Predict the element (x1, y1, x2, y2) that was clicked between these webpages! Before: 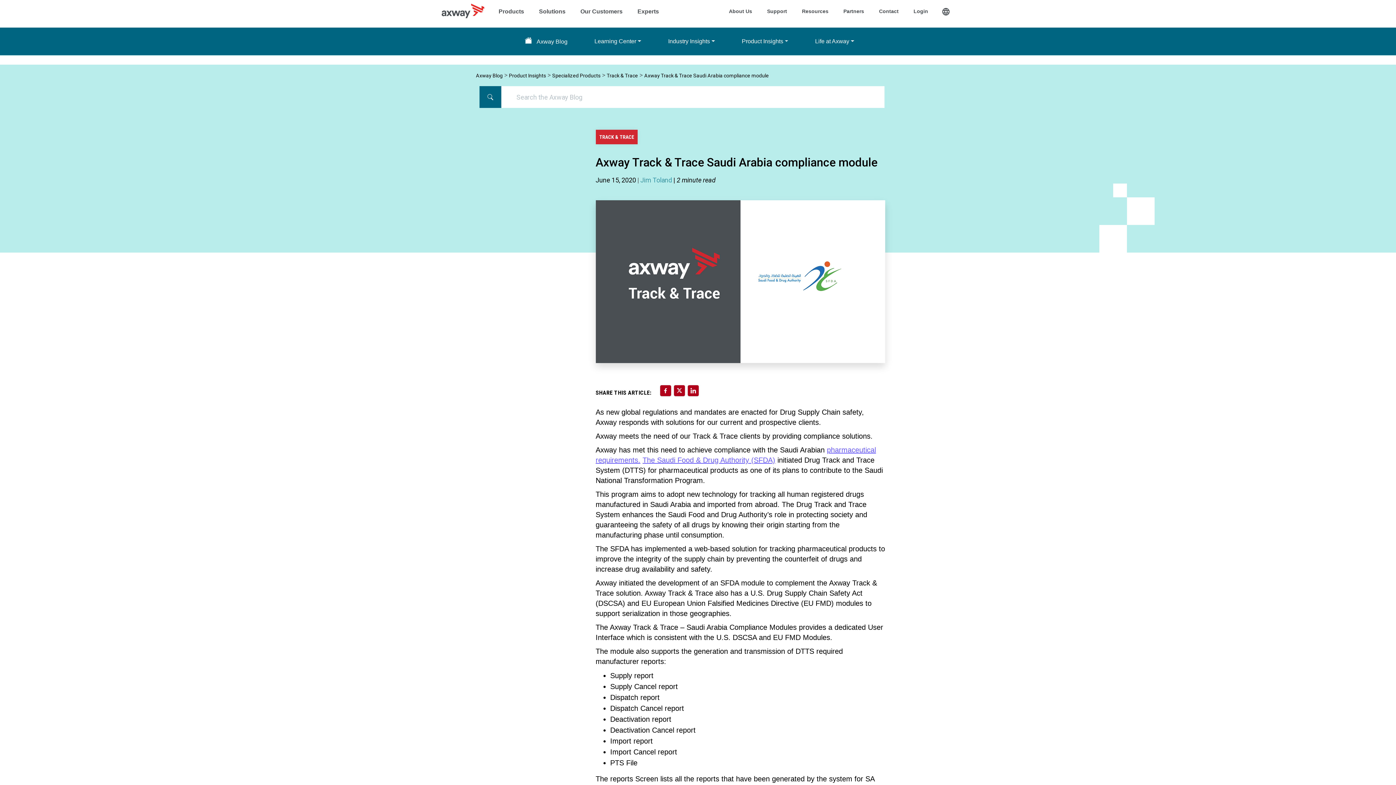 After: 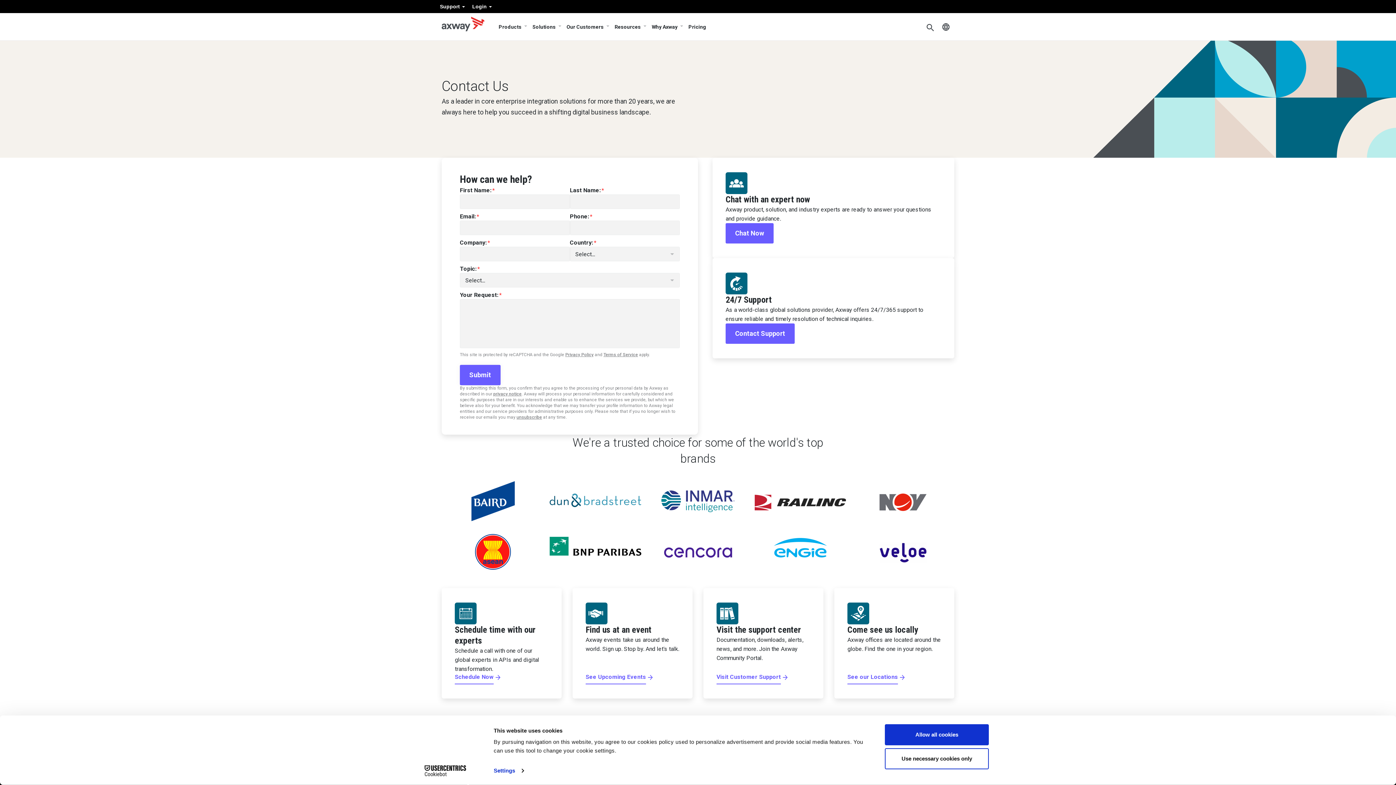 Action: label: Contact bbox: (873, 3, 904, 19)